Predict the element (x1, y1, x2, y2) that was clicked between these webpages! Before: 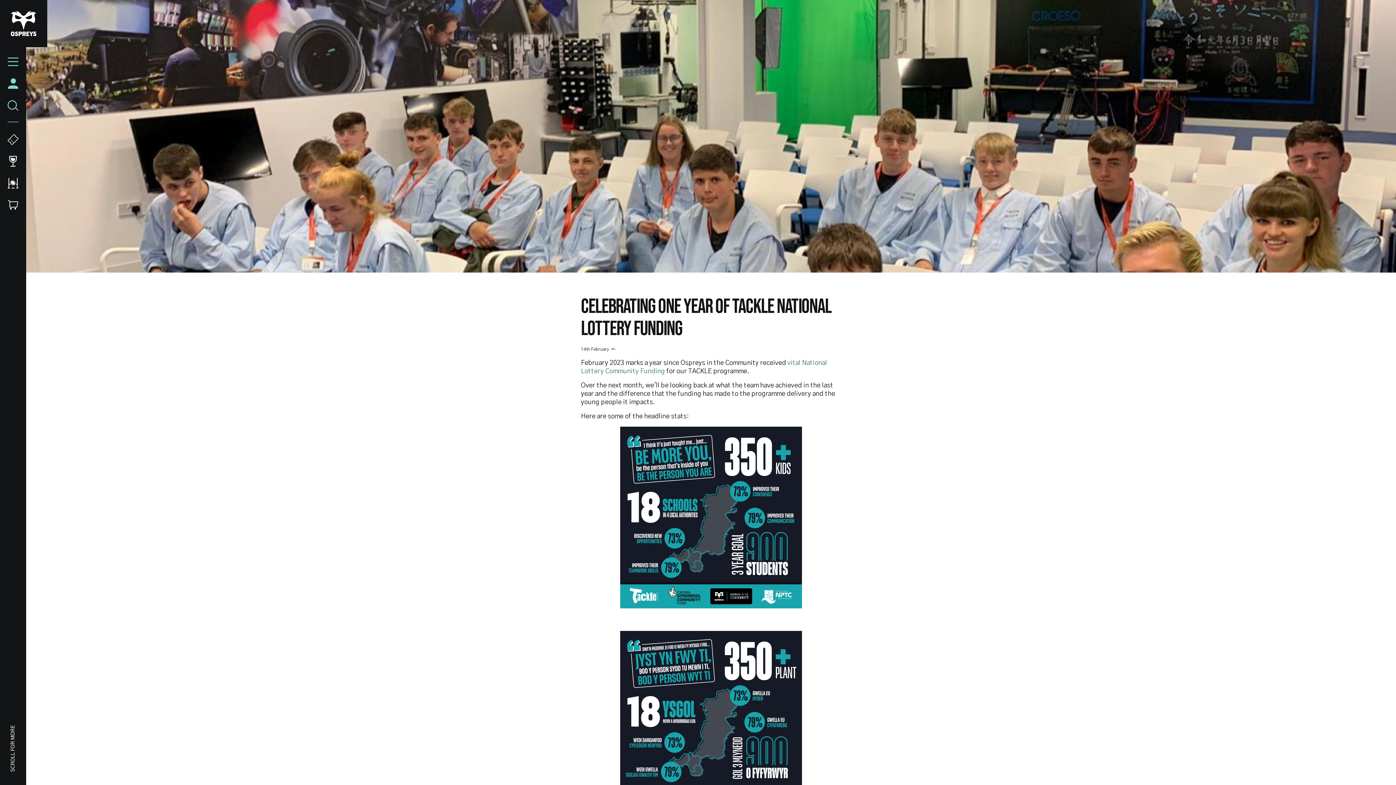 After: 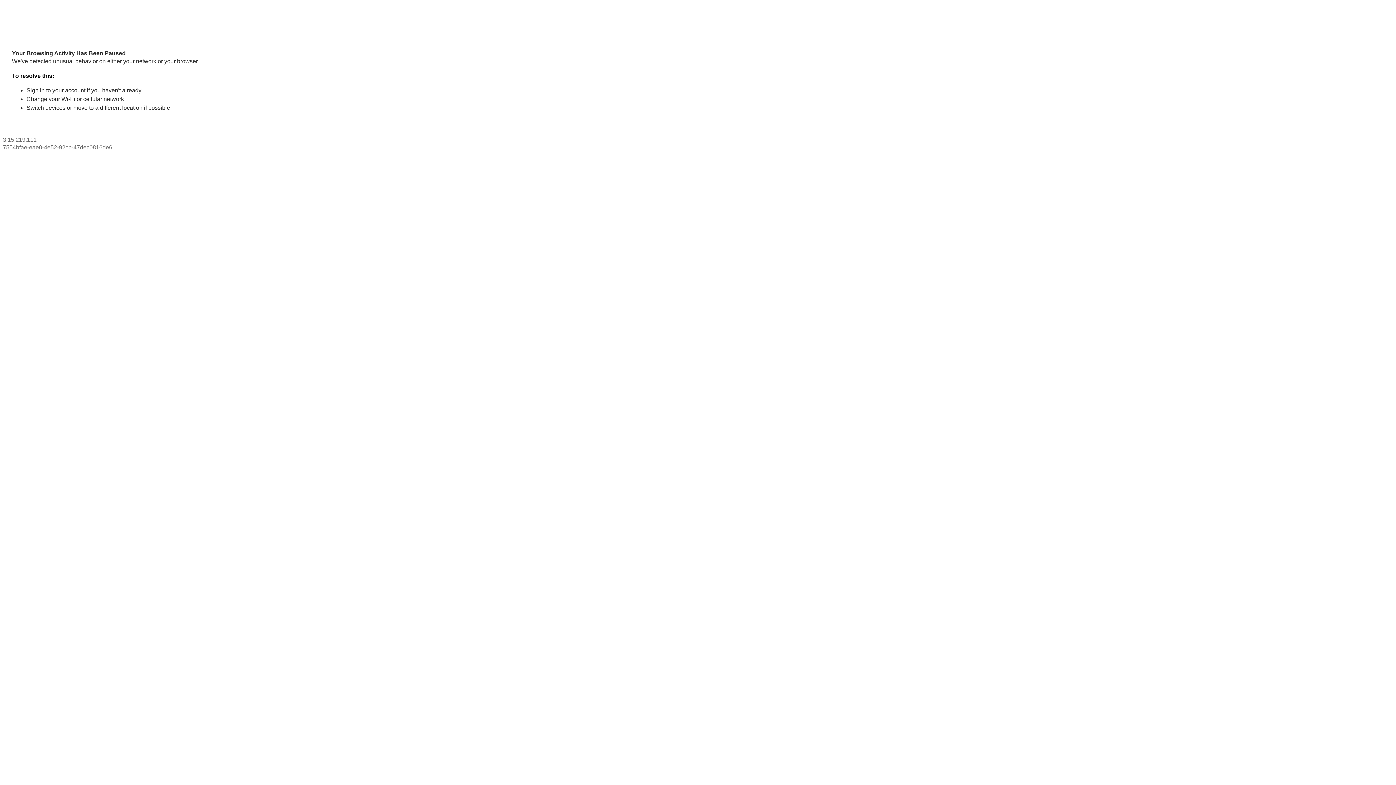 Action: bbox: (0, 128, 26, 150)